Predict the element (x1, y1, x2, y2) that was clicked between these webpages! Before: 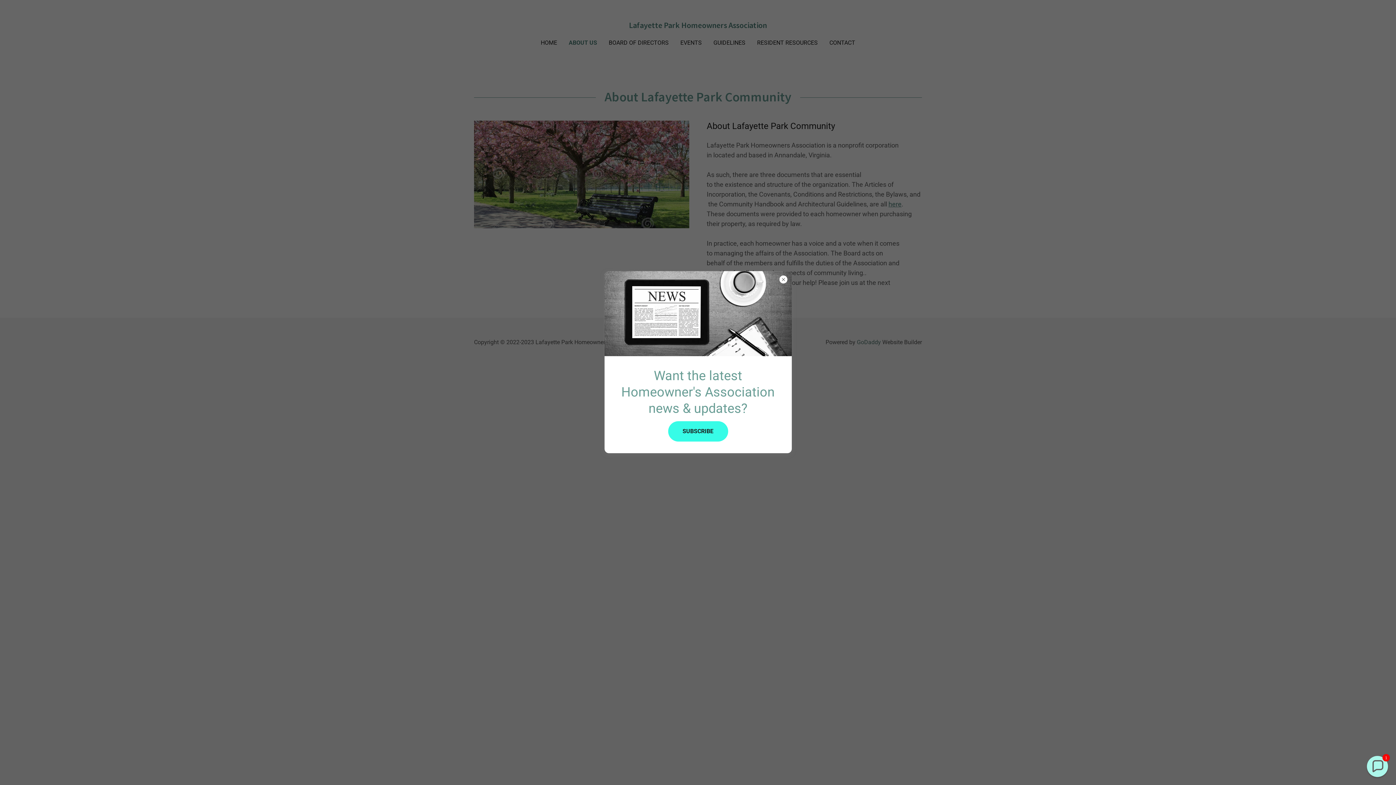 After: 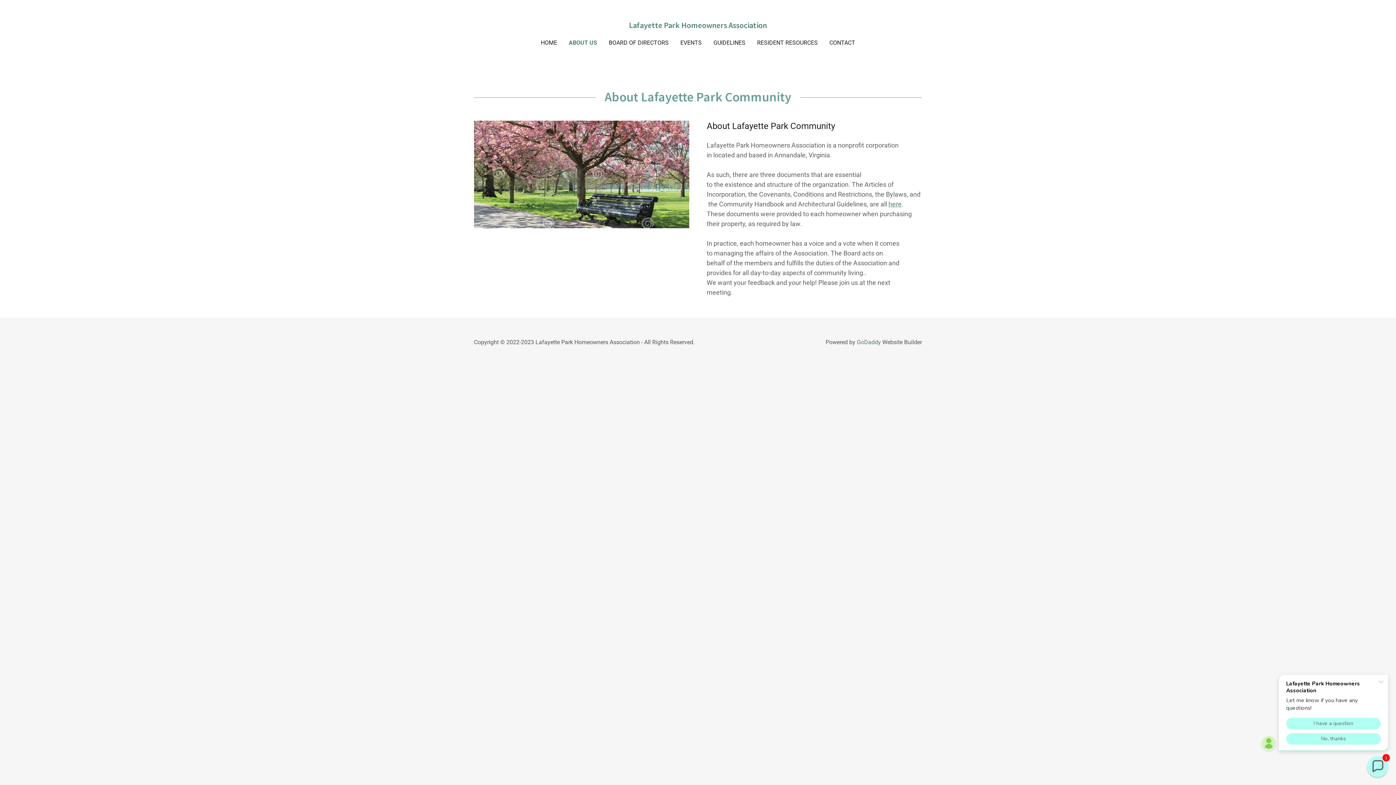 Action: bbox: (668, 421, 728, 441) label: SUBSCRIBE